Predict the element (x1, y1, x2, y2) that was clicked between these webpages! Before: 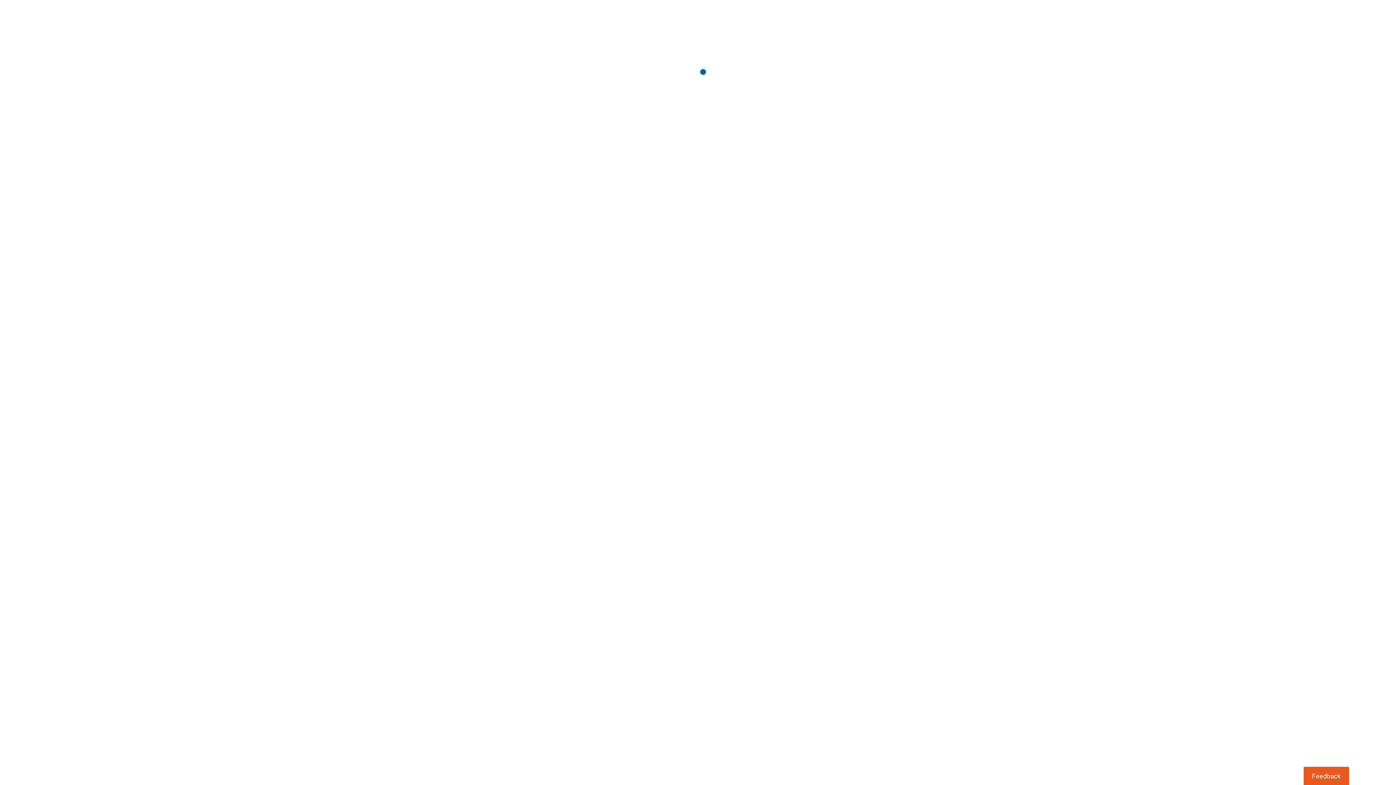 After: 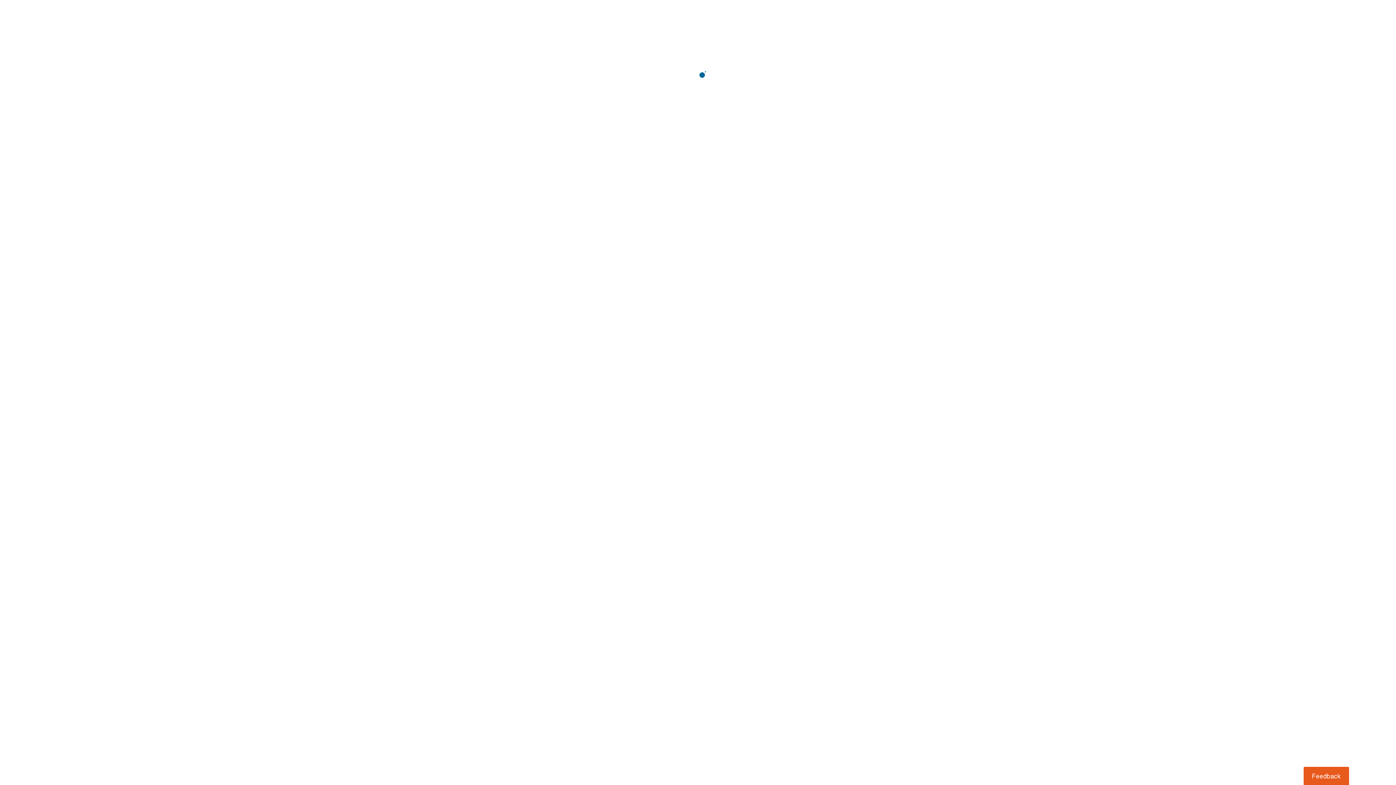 Action: bbox: (1303, 767, 1349, 785) label: Usabilla Feedback Button